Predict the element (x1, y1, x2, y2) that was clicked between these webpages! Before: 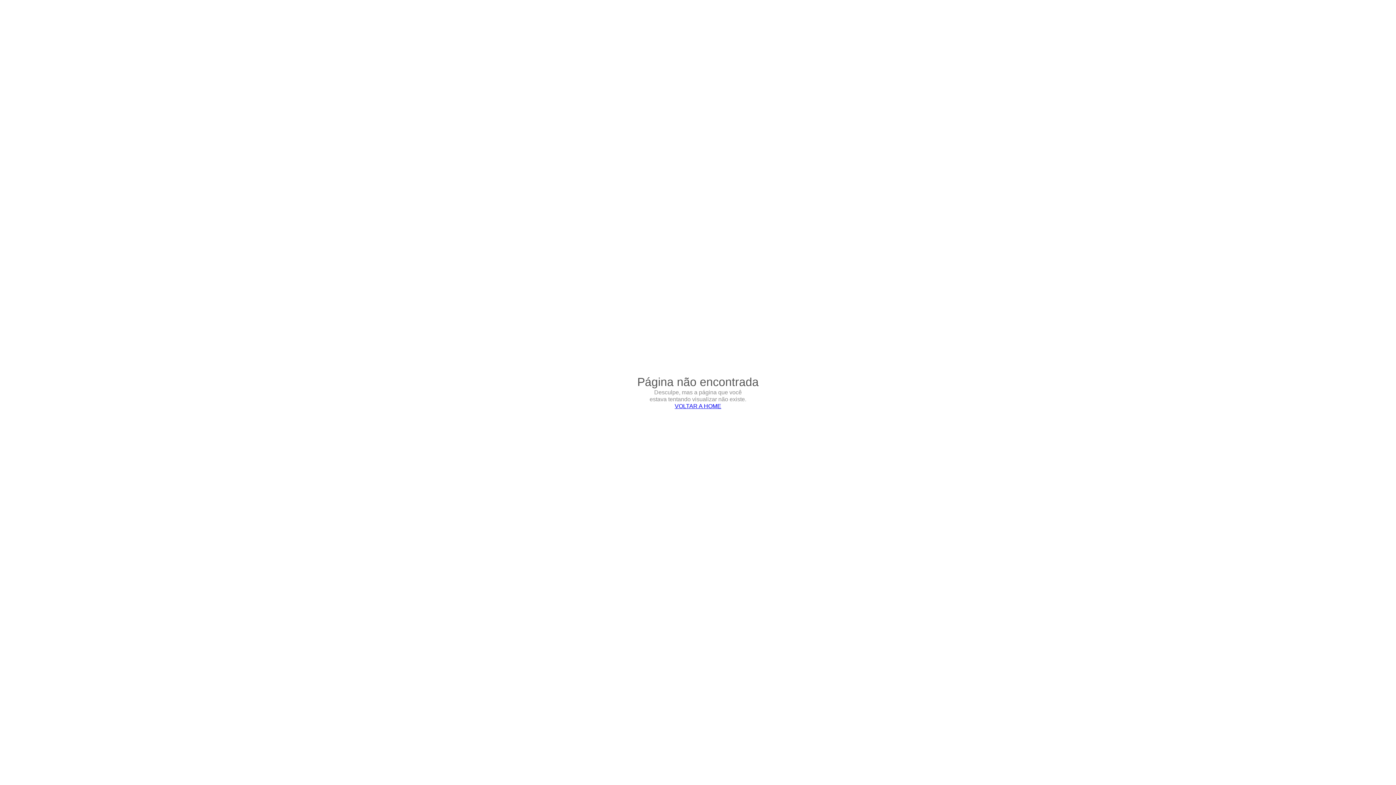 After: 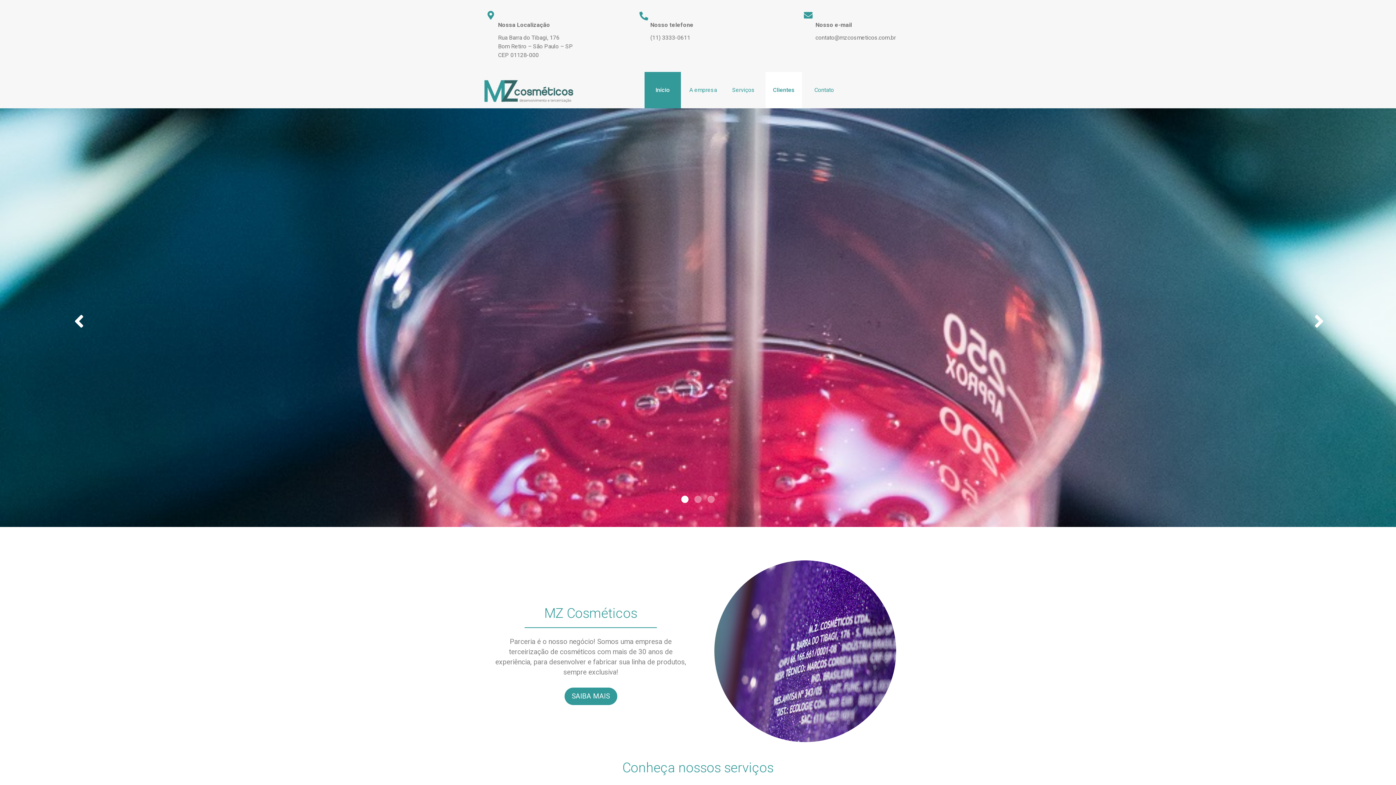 Action: label: VOLTAR A HOME bbox: (674, 403, 721, 409)